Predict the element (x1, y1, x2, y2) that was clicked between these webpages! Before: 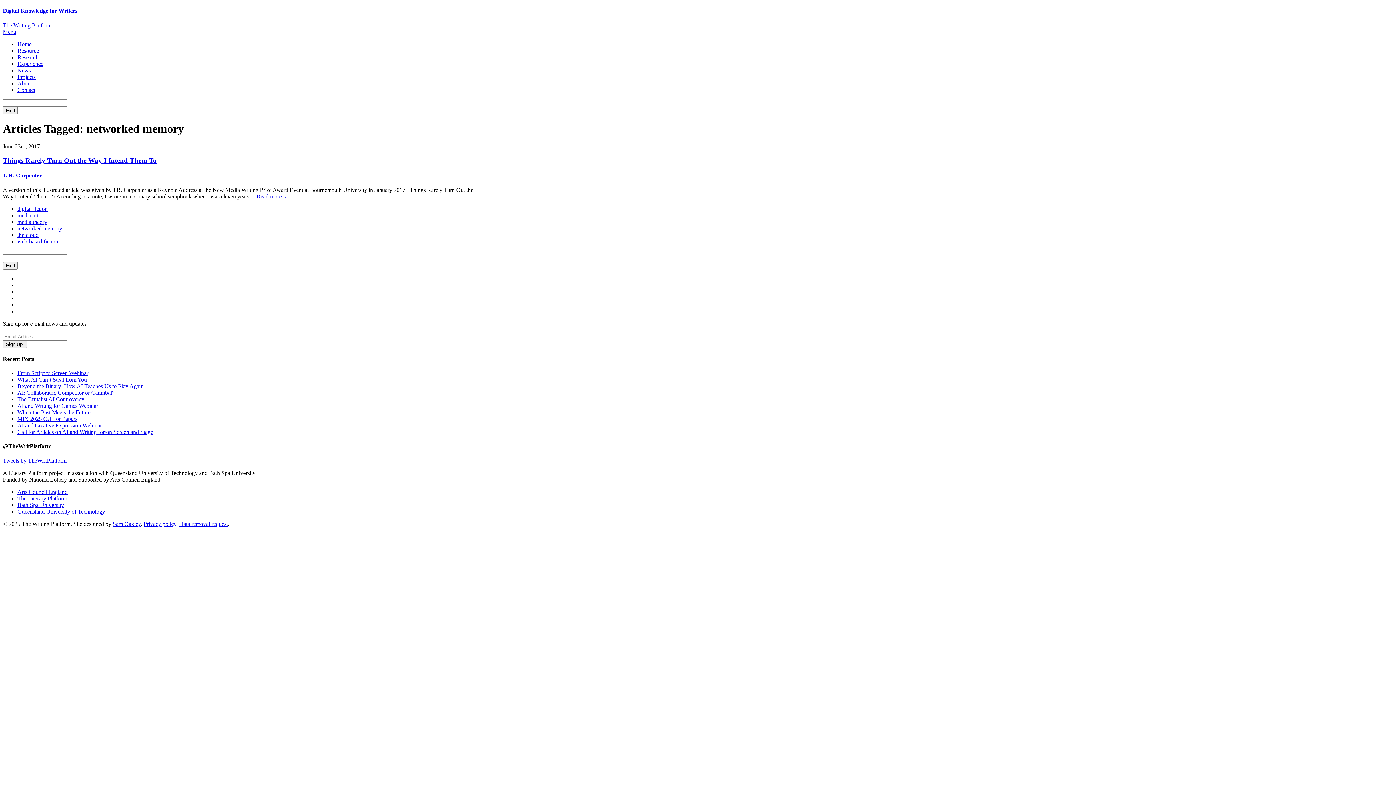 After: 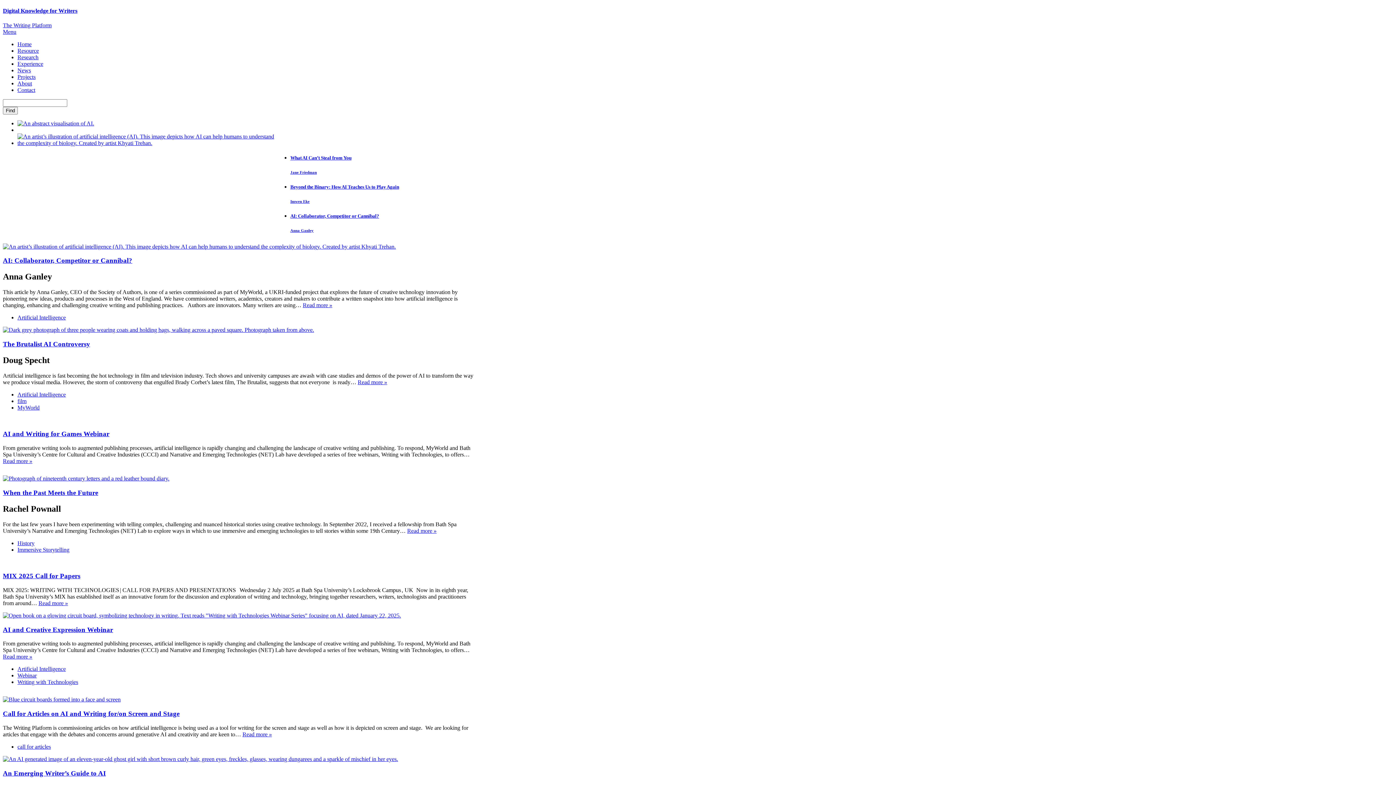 Action: label: Find bbox: (2, 106, 17, 114)